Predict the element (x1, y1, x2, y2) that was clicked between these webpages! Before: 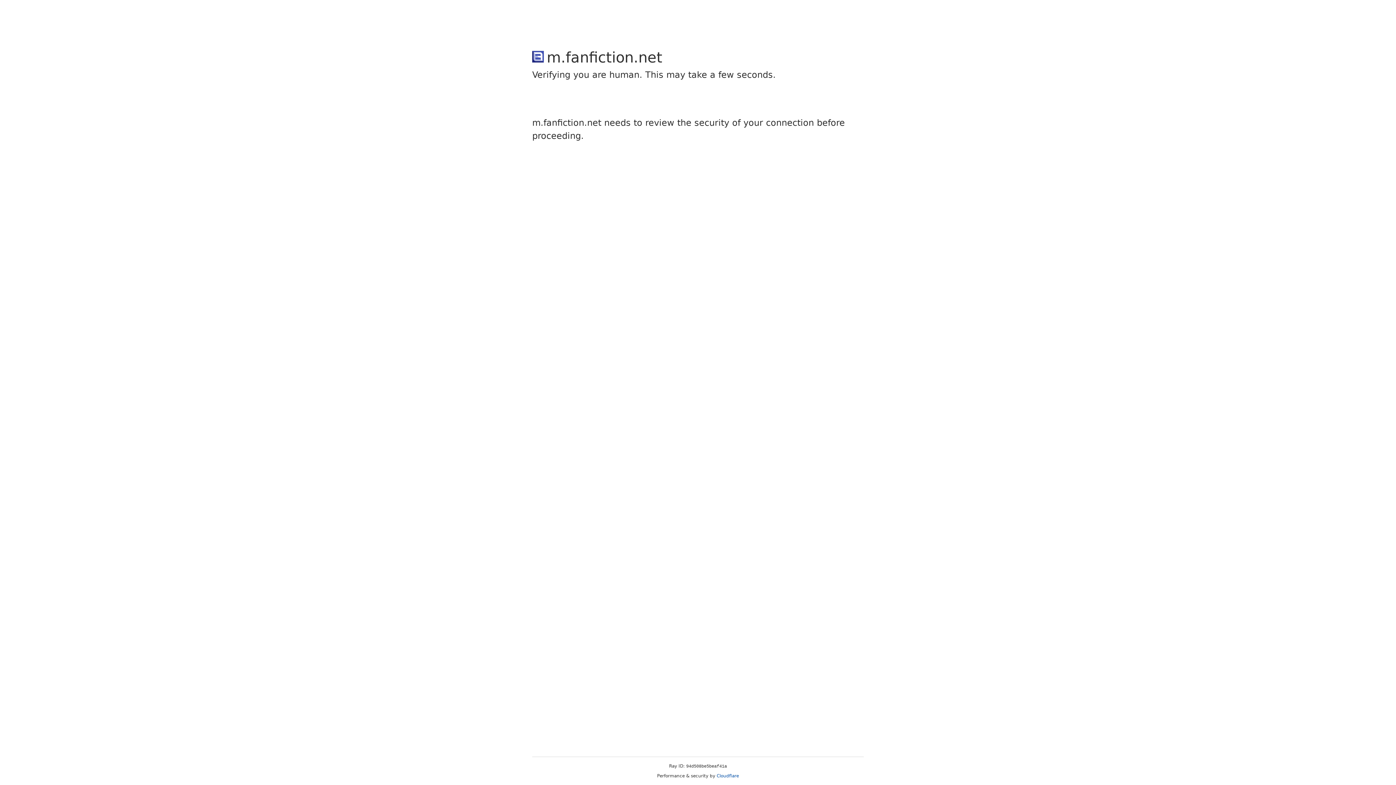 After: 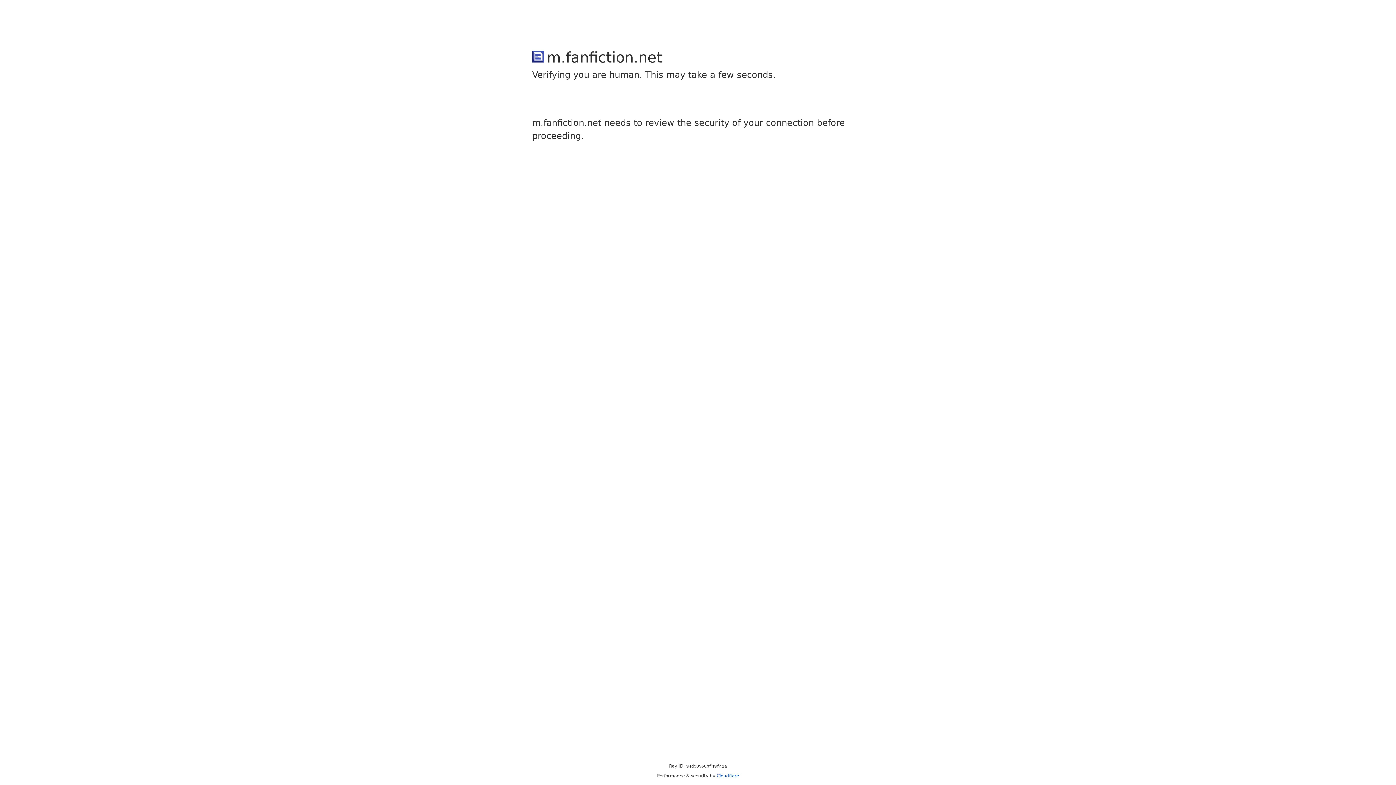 Action: bbox: (716, 773, 739, 778) label: Cloudflare